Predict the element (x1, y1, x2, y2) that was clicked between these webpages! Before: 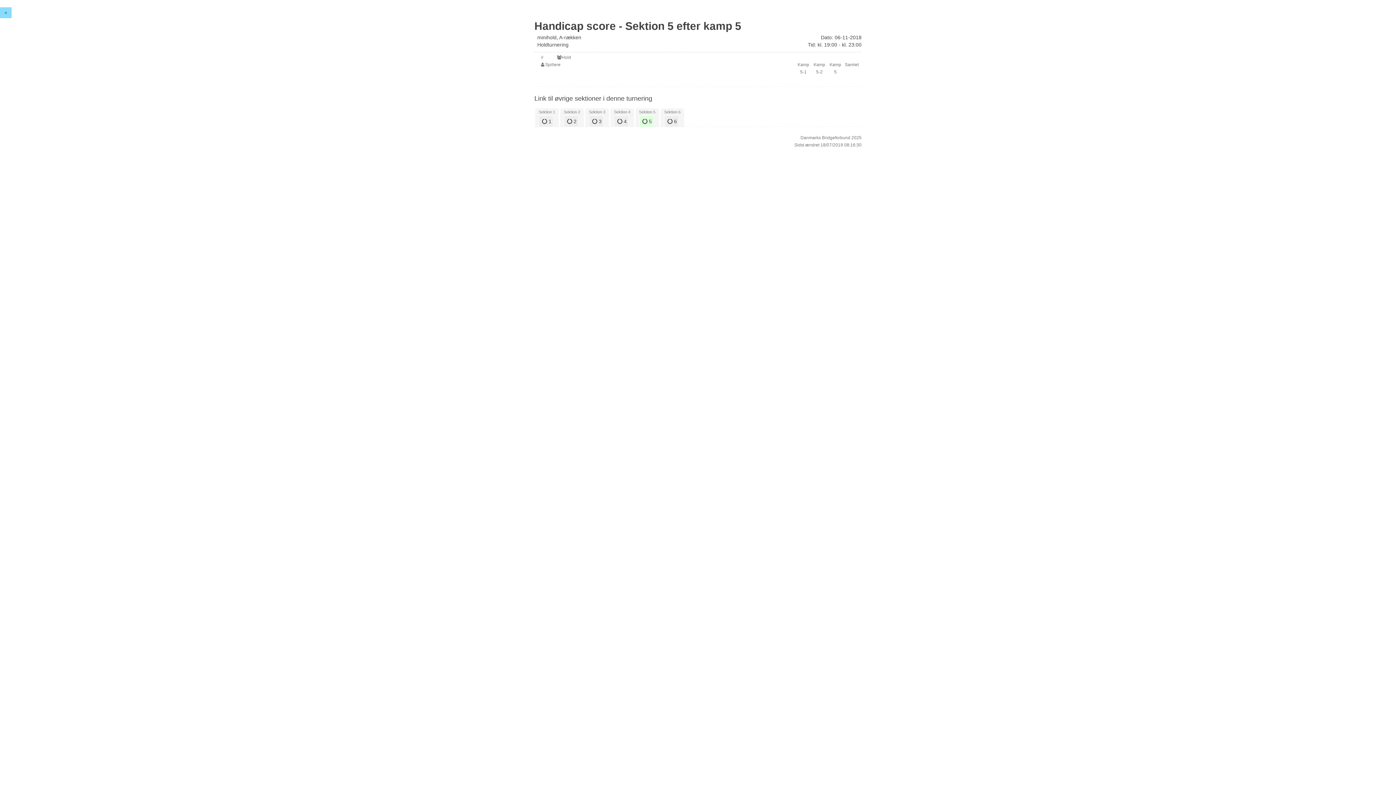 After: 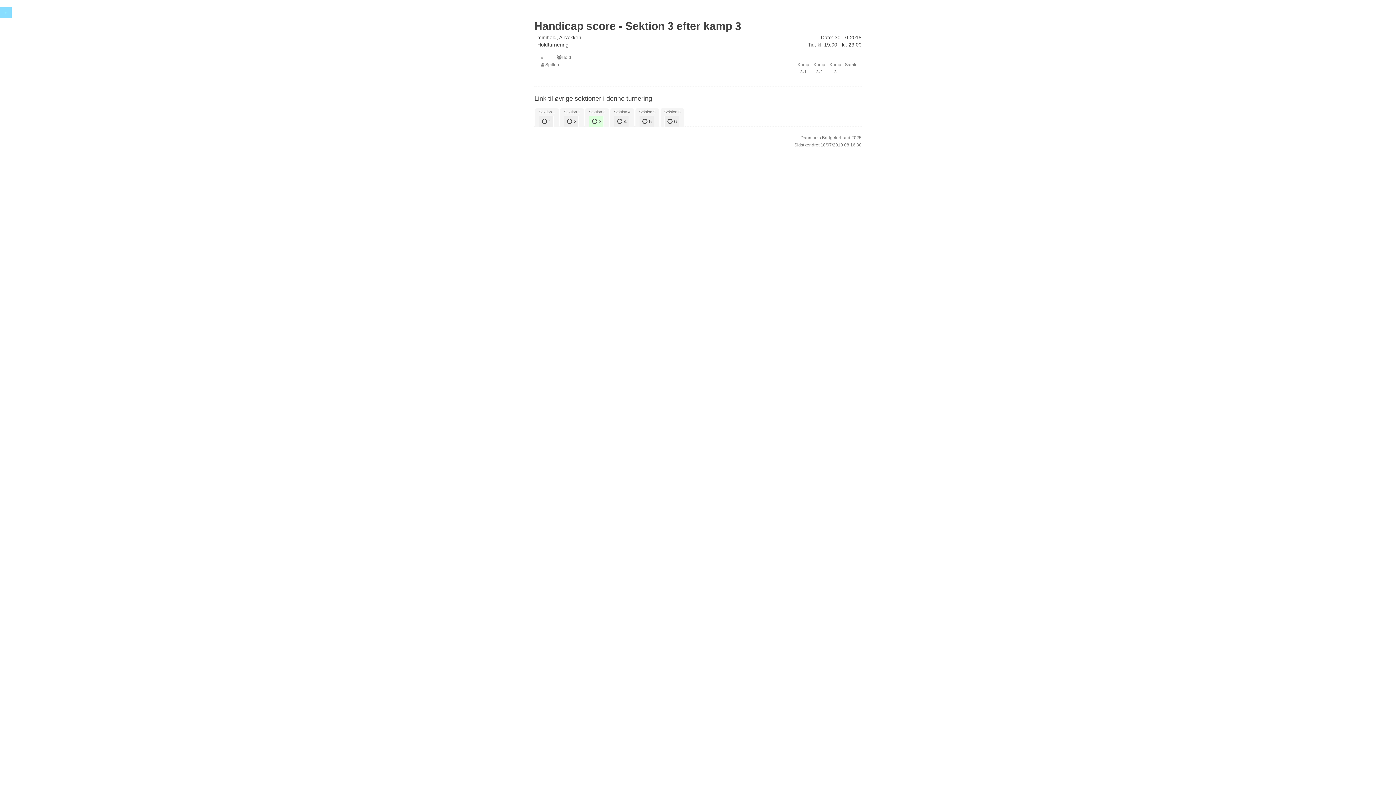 Action: label:  3 bbox: (589, 115, 604, 127)